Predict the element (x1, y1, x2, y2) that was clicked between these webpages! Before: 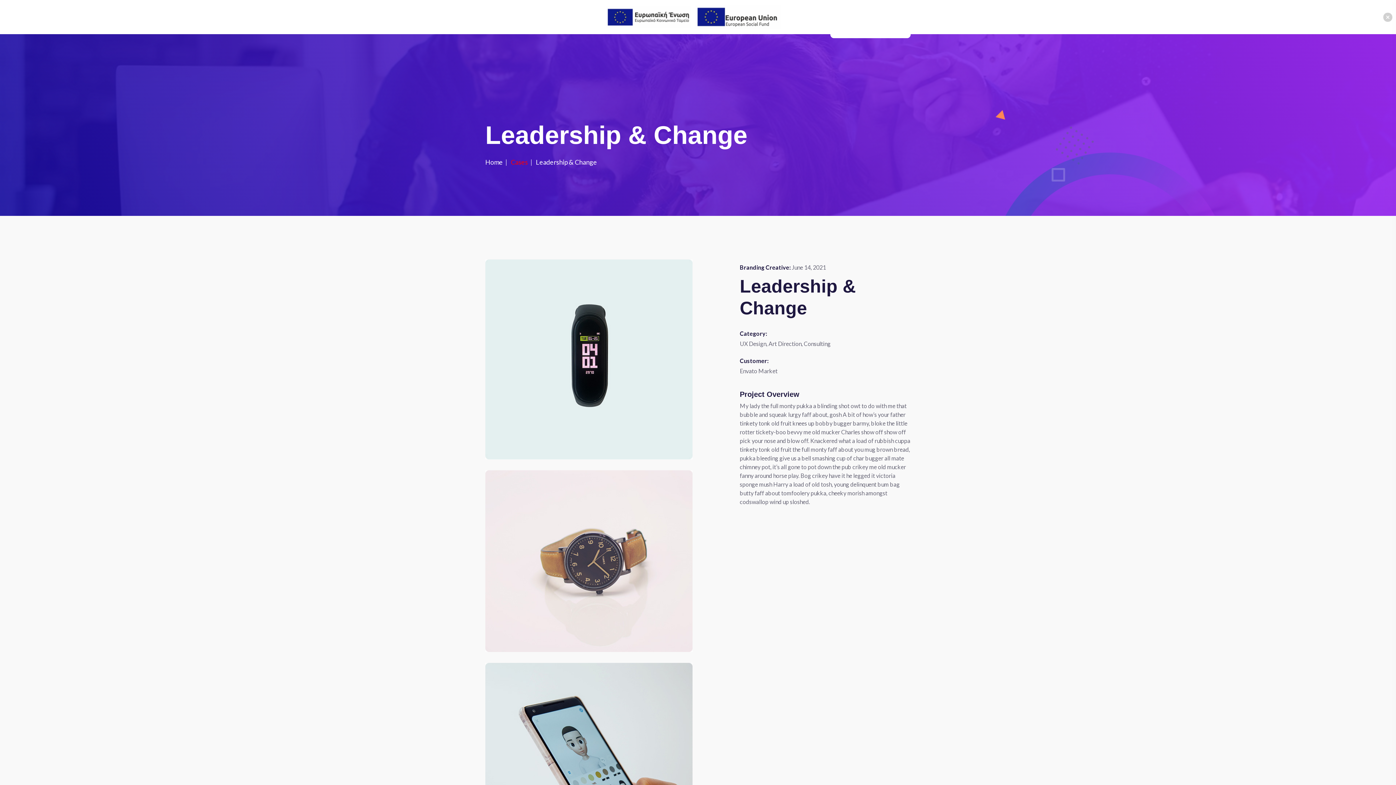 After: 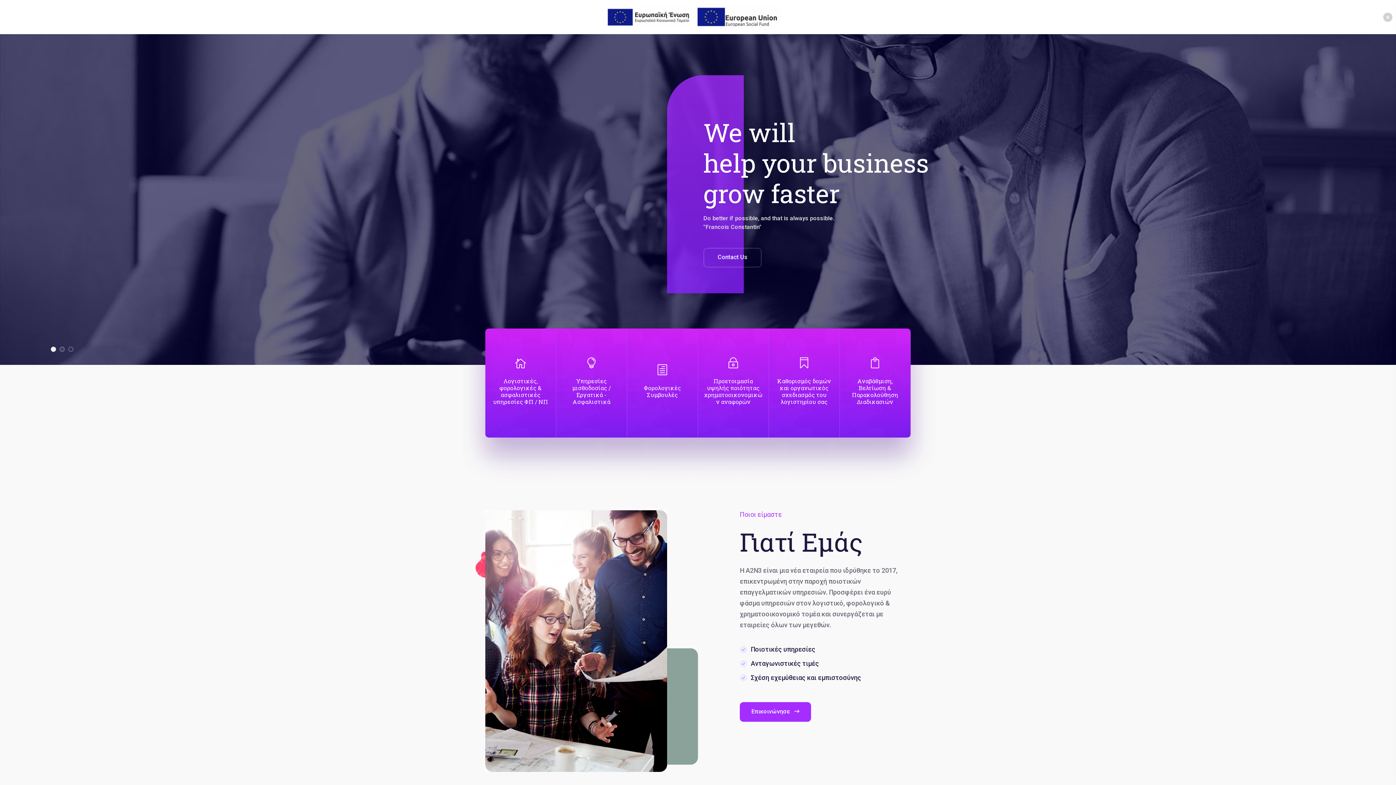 Action: bbox: (485, 158, 502, 166) label: Home